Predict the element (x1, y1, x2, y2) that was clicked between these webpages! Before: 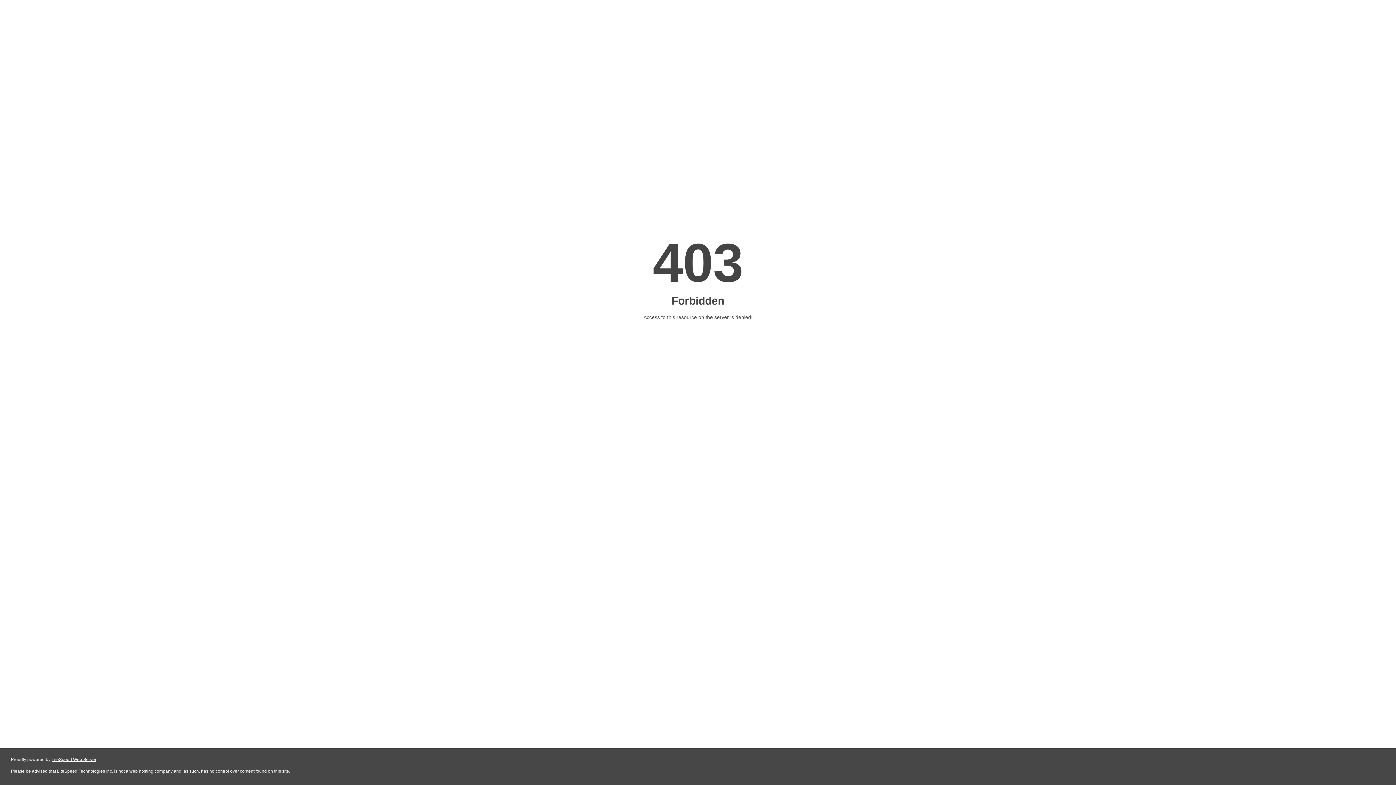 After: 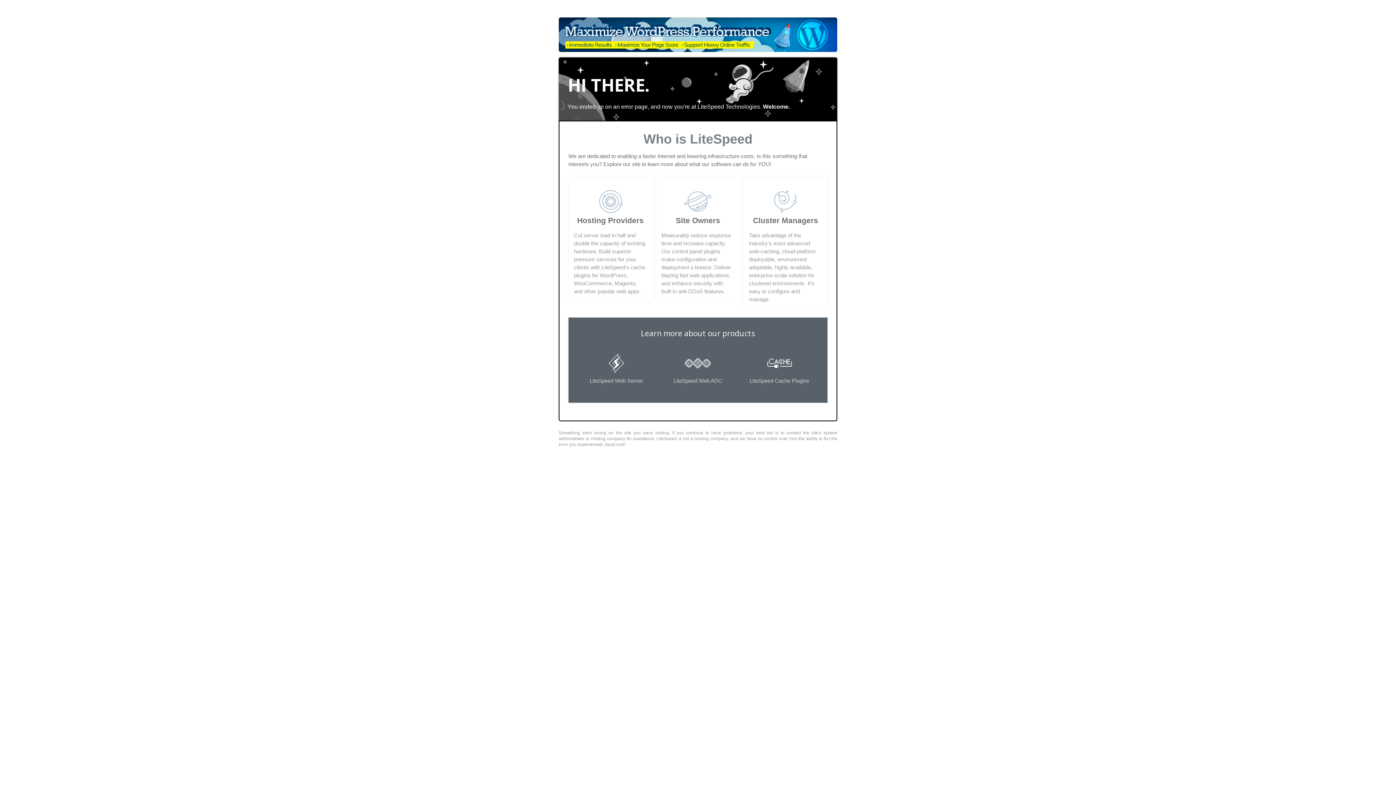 Action: label: LiteSpeed Web Server bbox: (51, 757, 96, 762)